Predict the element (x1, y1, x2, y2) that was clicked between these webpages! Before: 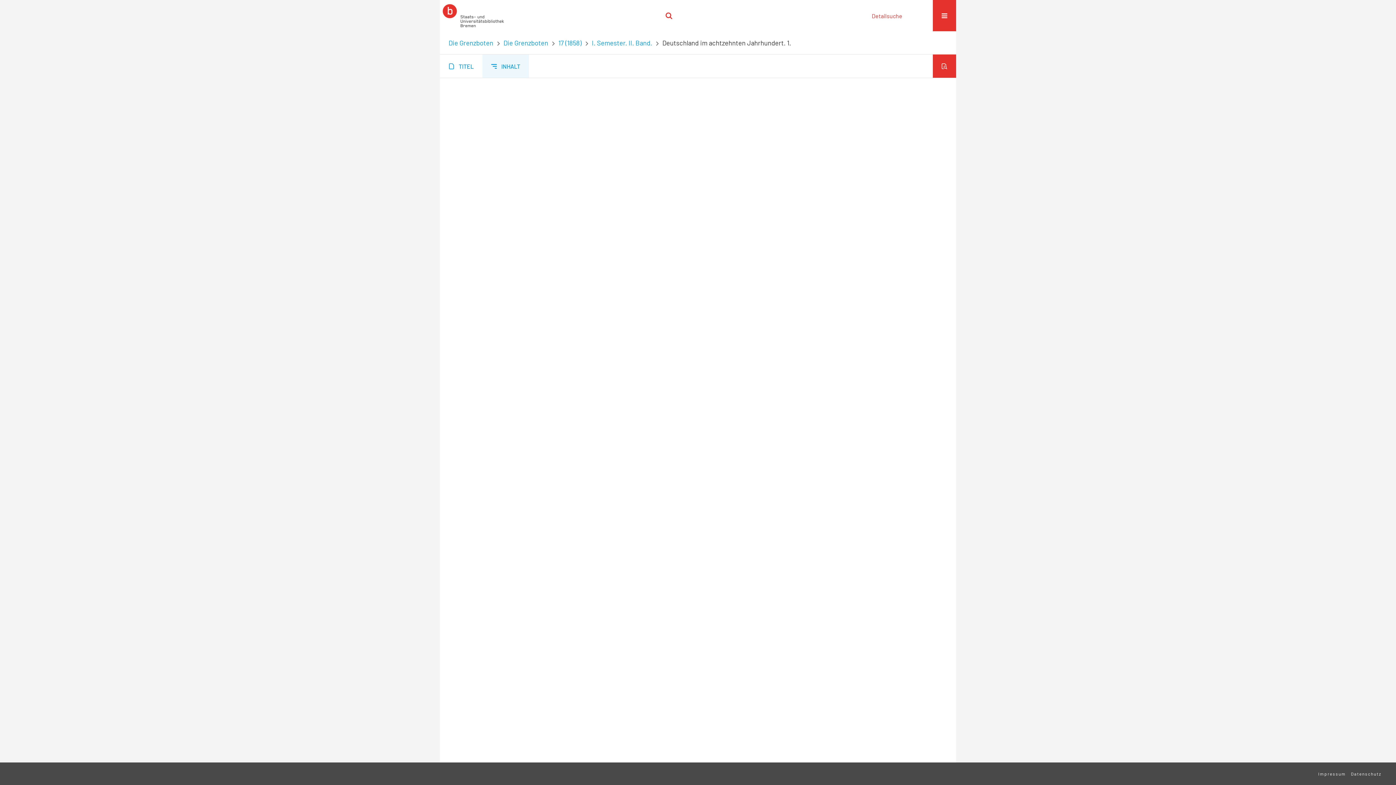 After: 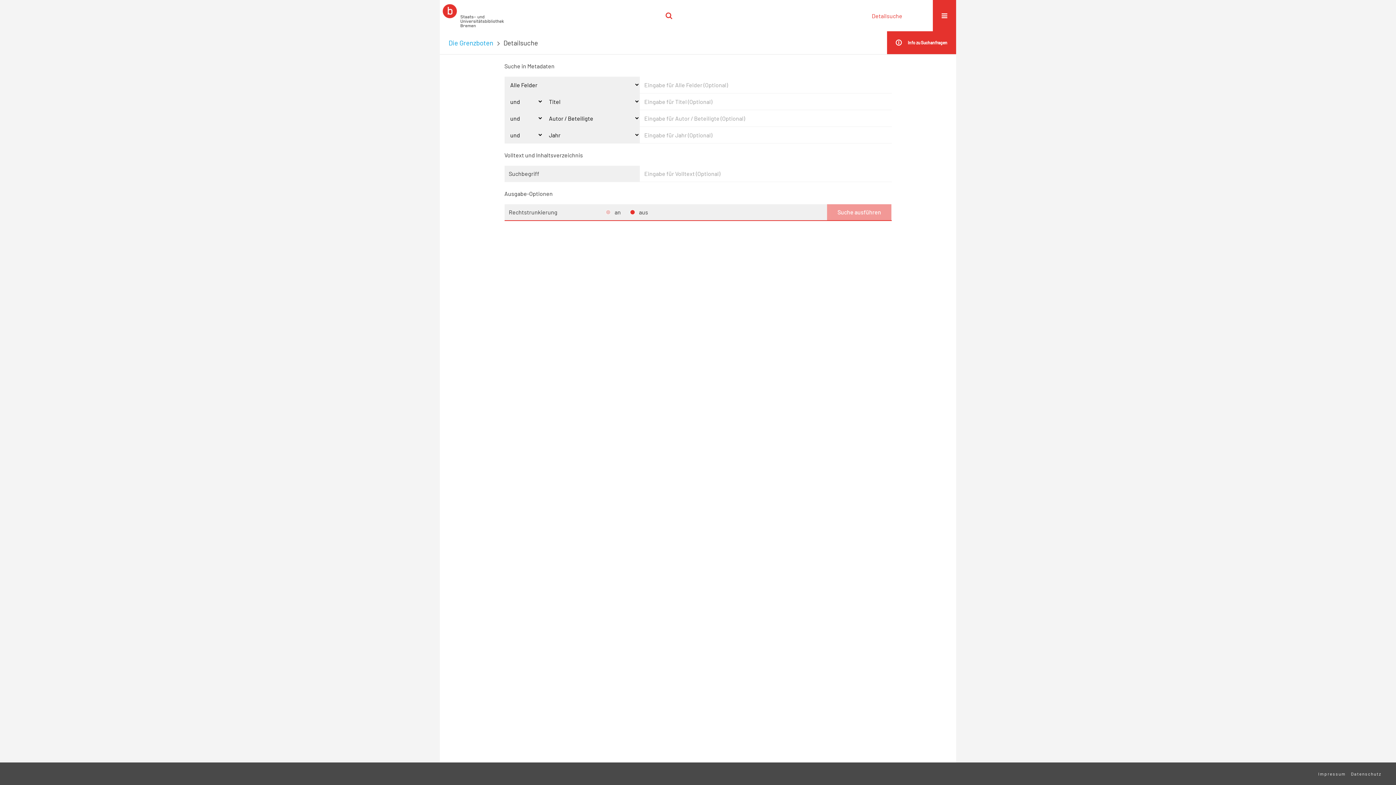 Action: bbox: (872, 12, 902, 19) label: Detailsuche